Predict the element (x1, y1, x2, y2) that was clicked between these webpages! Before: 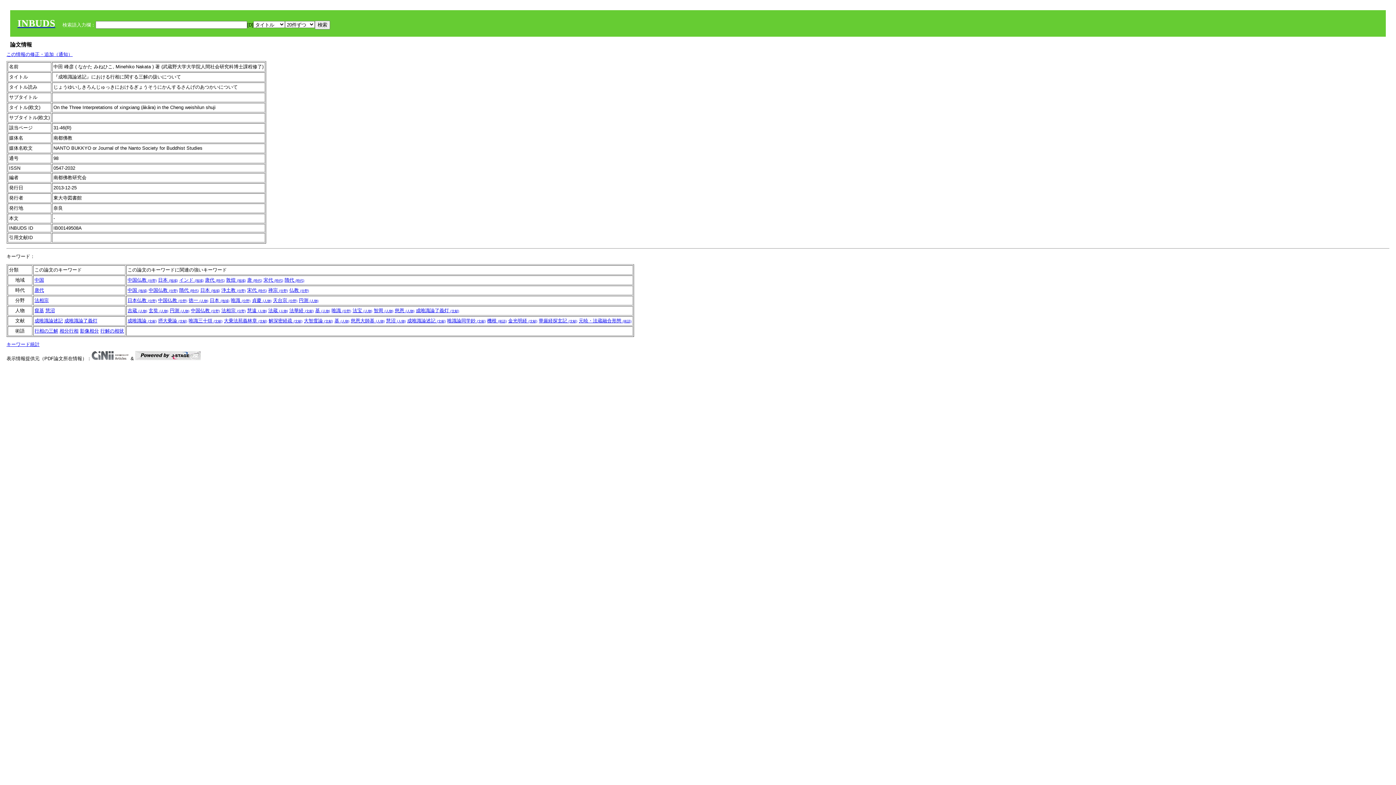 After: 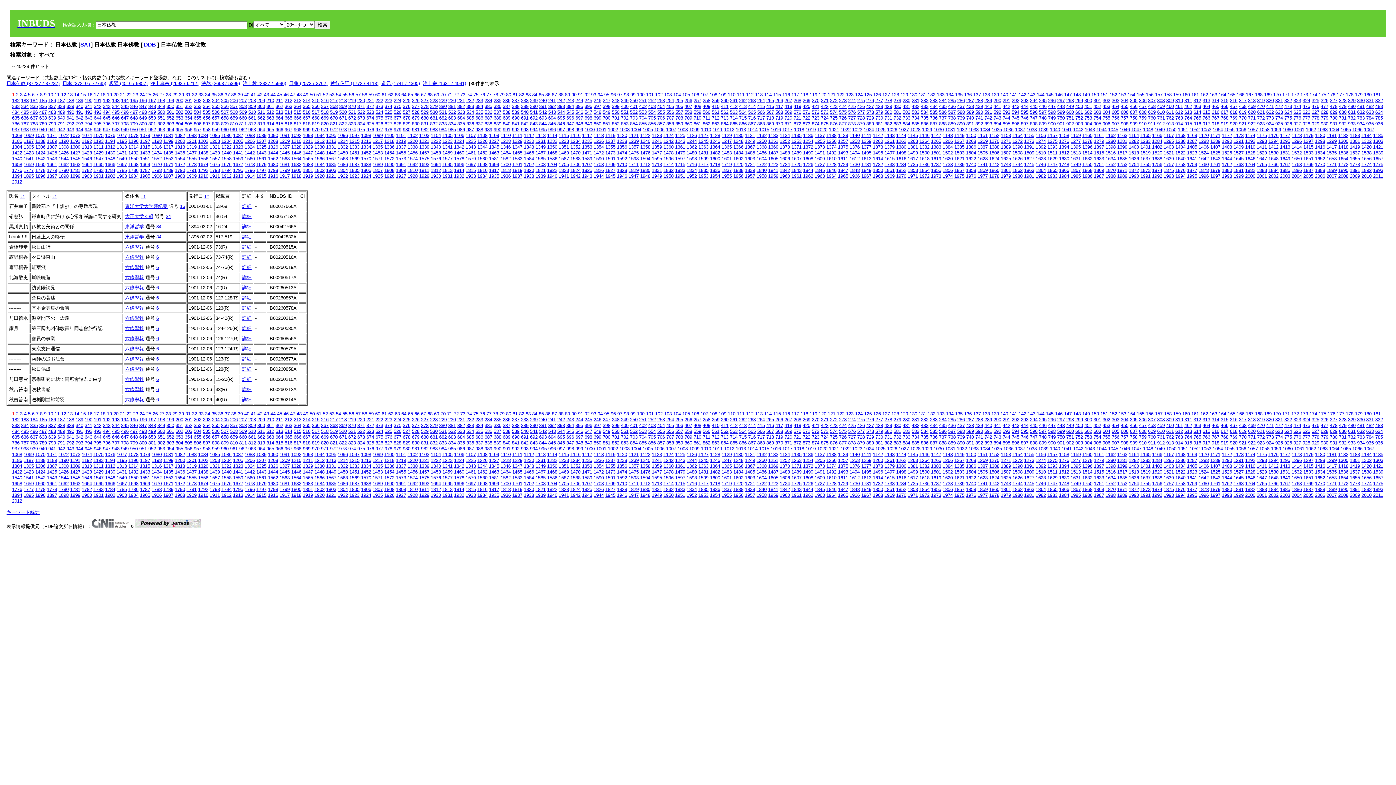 Action: bbox: (127, 297, 156, 303) label: 日本仏教 (分野)